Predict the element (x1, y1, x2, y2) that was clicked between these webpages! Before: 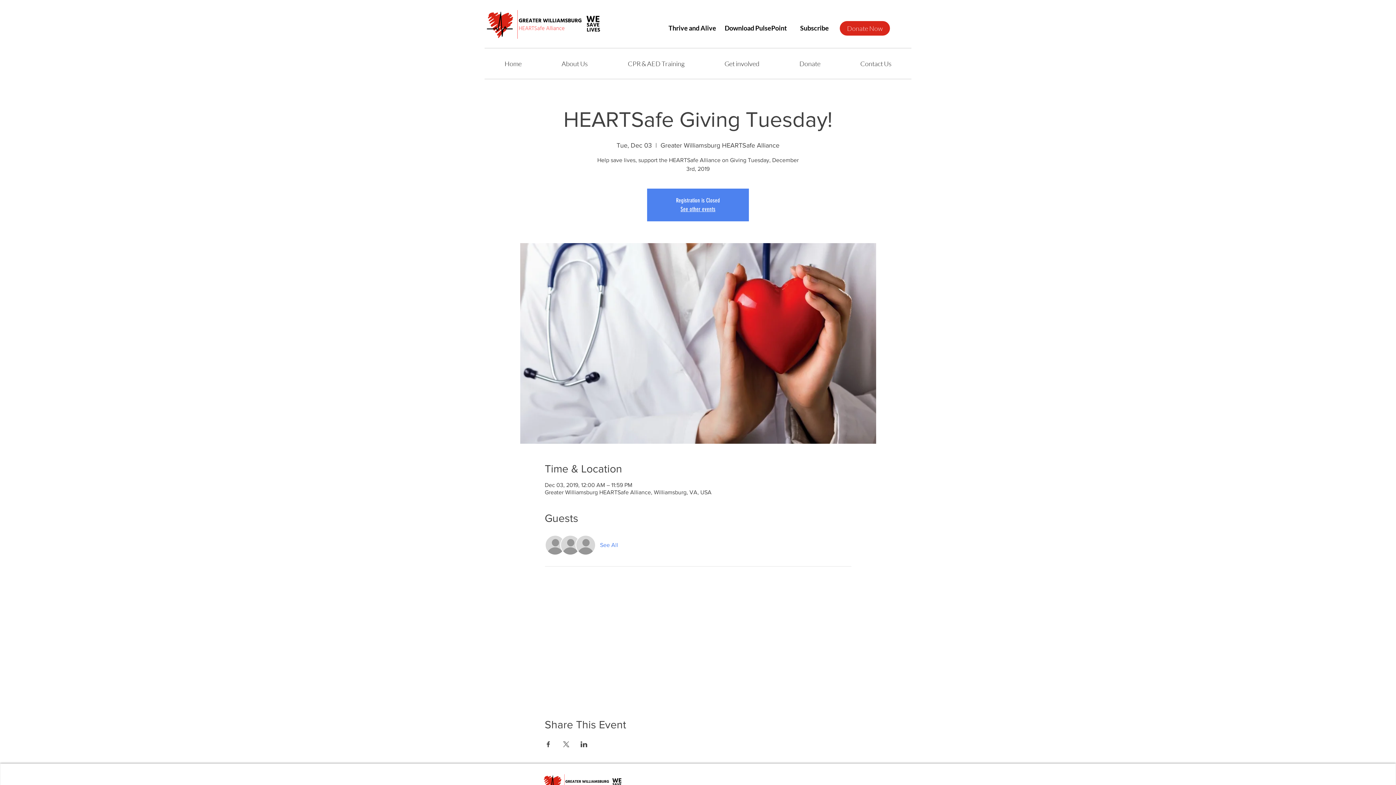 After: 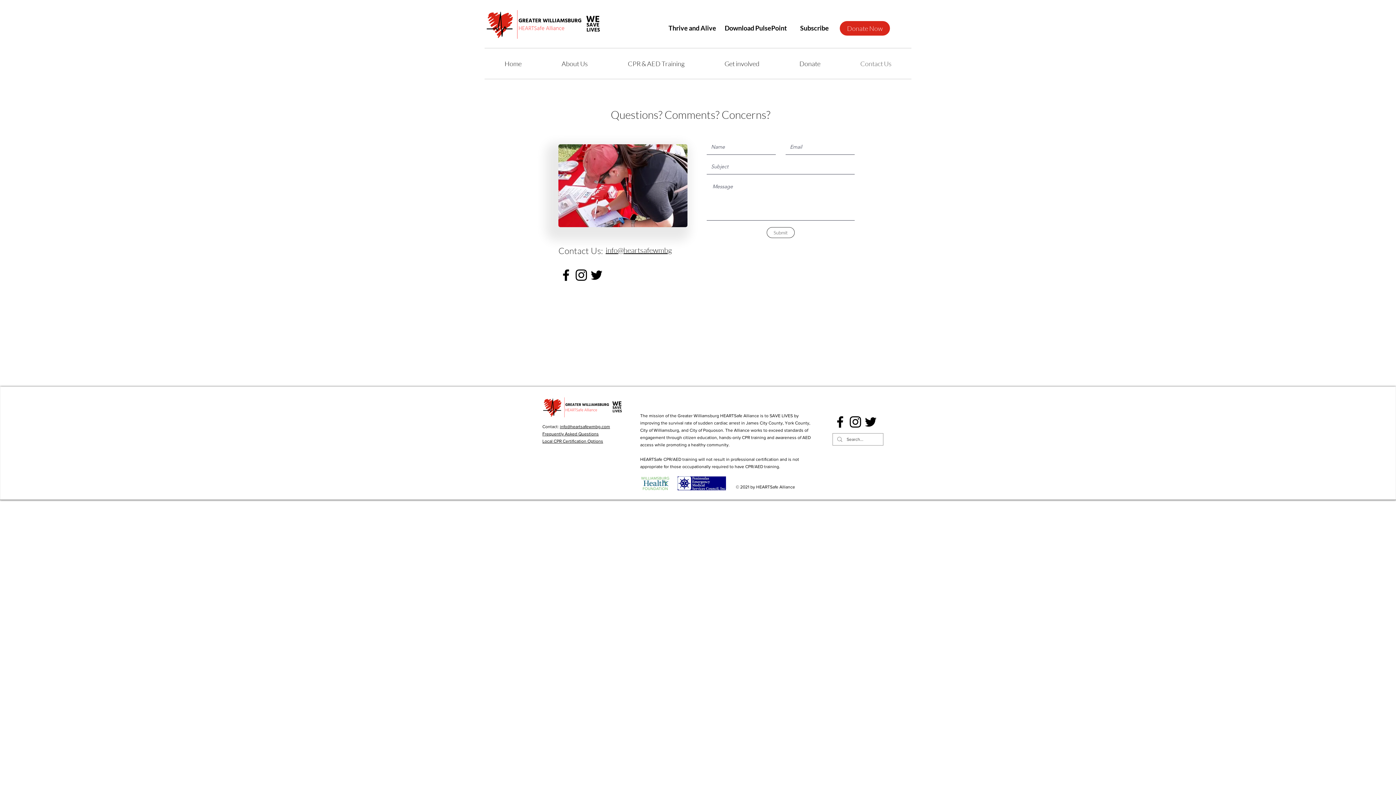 Action: label: Contact Us bbox: (840, 48, 911, 78)